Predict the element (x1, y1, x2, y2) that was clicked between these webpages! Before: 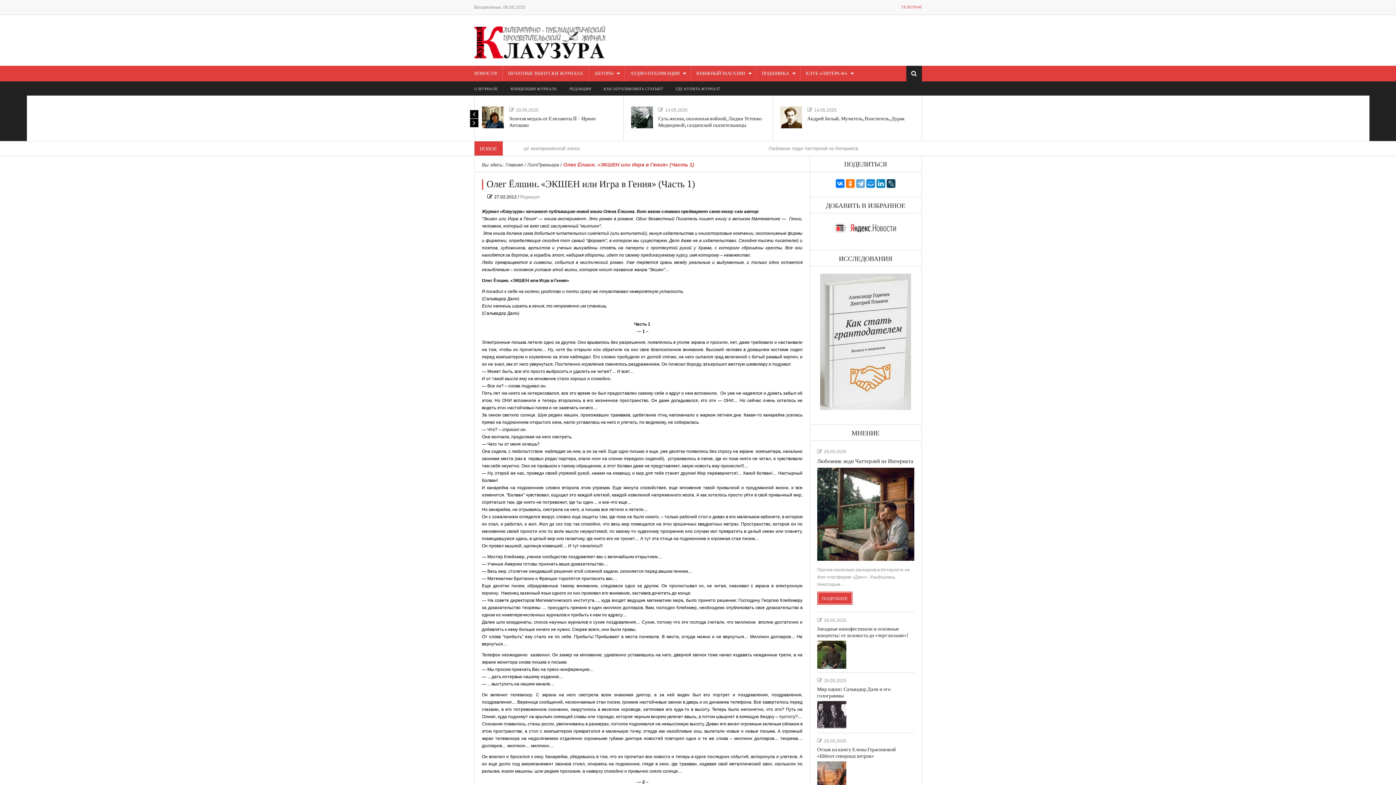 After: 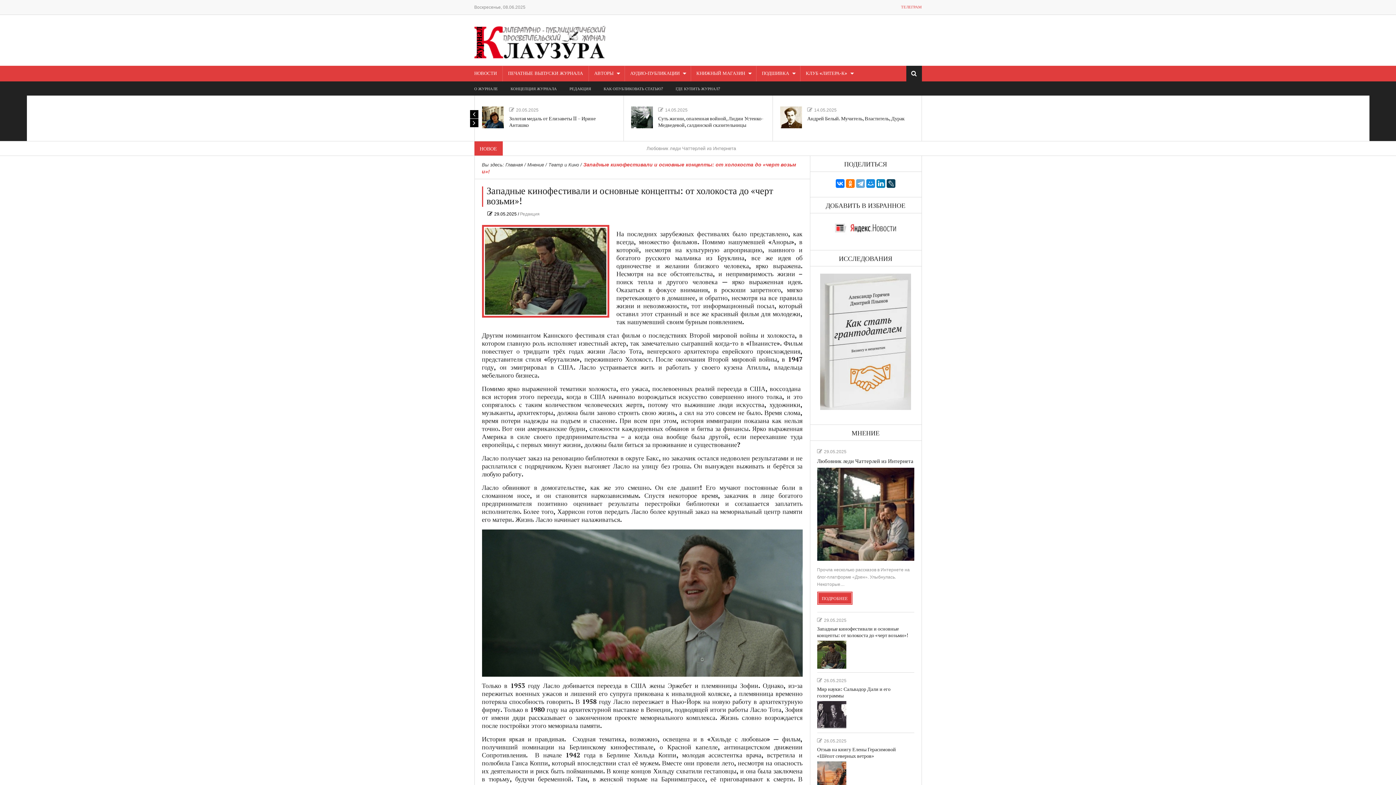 Action: bbox: (817, 651, 846, 656)